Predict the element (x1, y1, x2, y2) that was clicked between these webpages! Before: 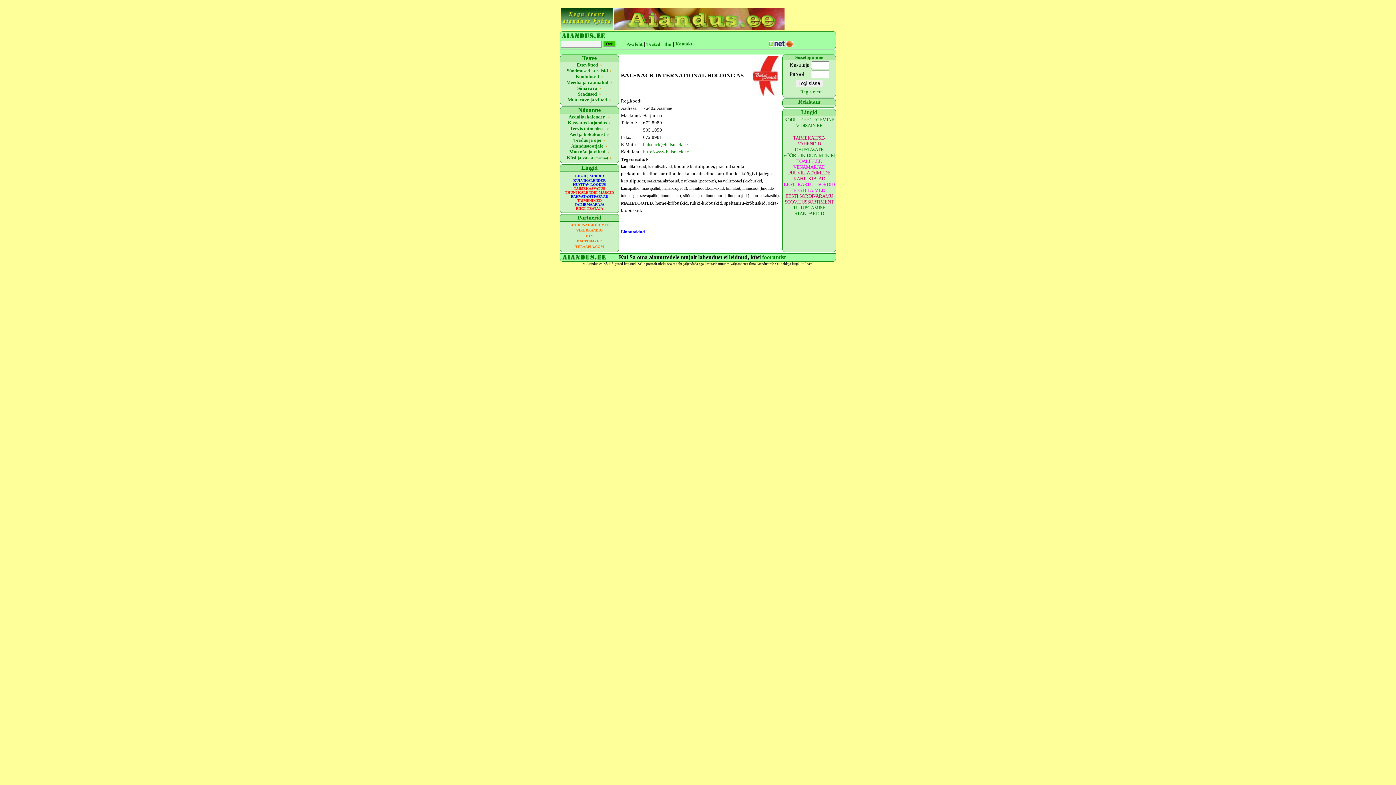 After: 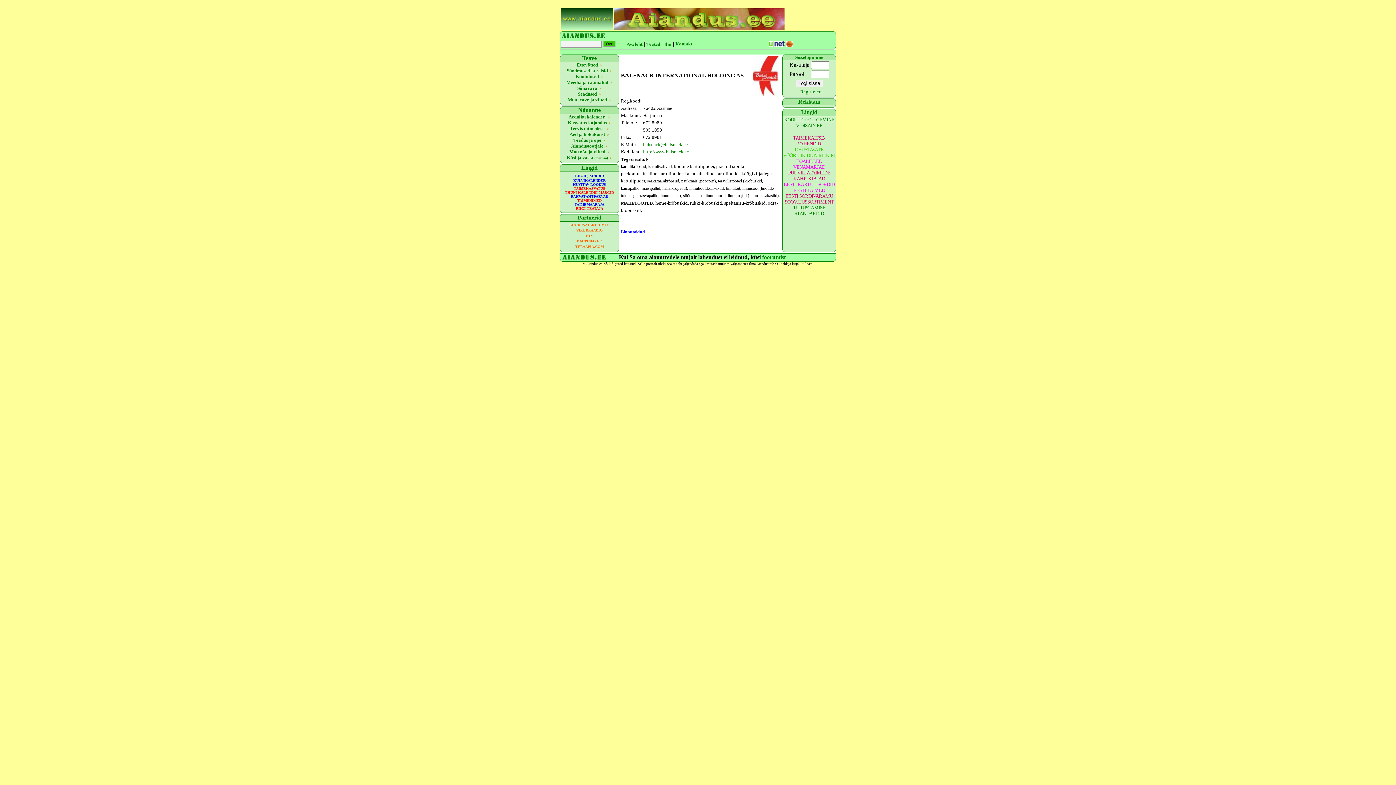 Action: bbox: (783, 146, 835, 158) label: OHUSTAVATE VÕÕRLIIKIDE NIMEKIRI